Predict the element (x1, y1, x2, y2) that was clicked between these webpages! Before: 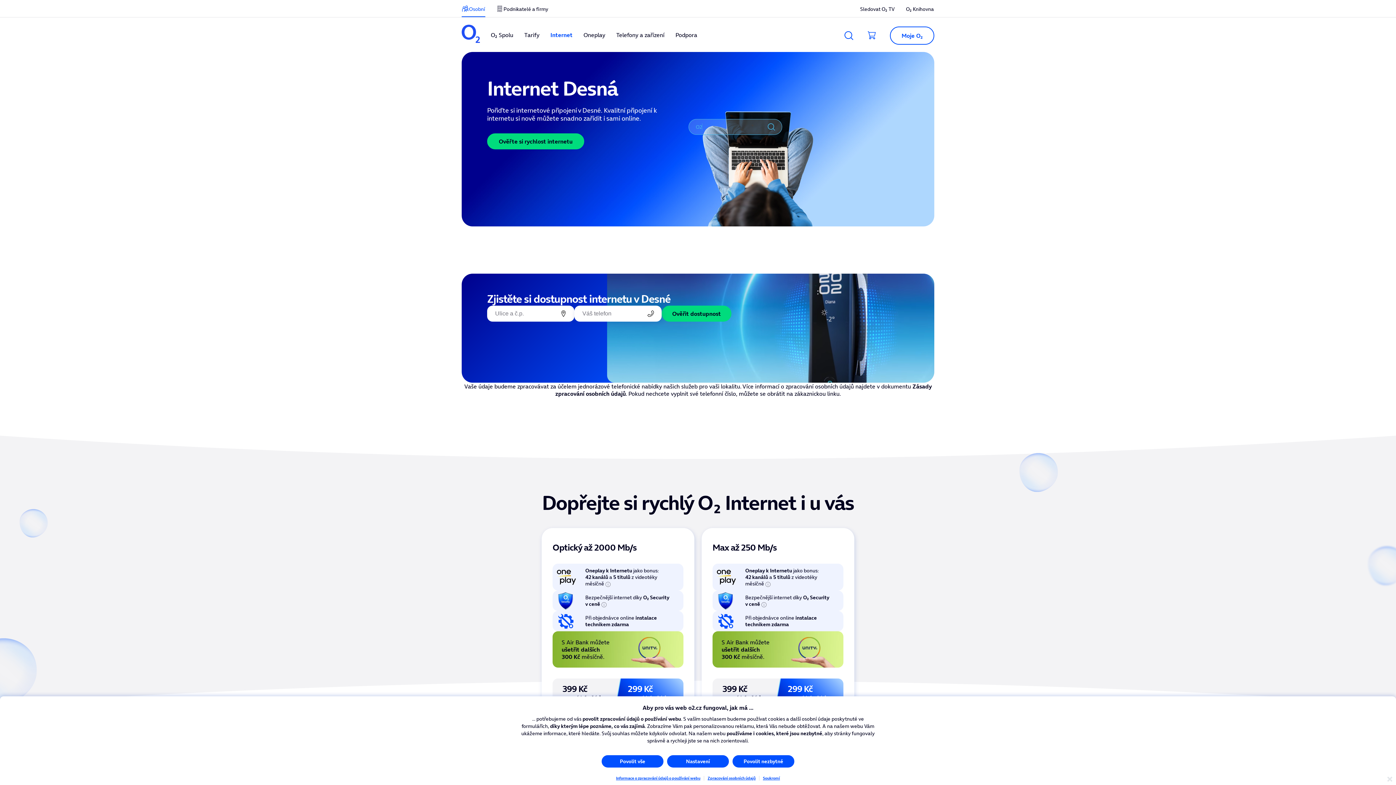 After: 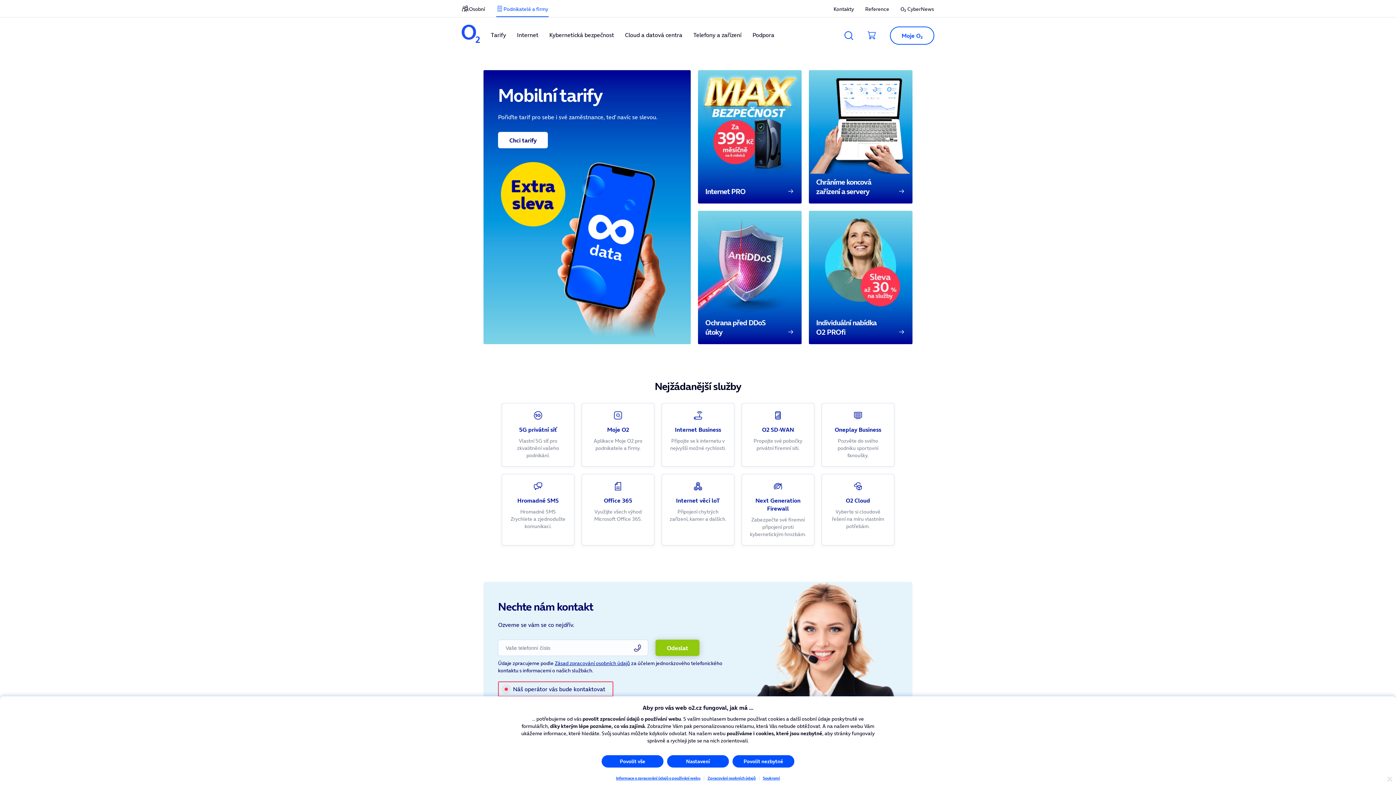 Action: label: Podnikatelé a firmy bbox: (496, 0, 548, 19)